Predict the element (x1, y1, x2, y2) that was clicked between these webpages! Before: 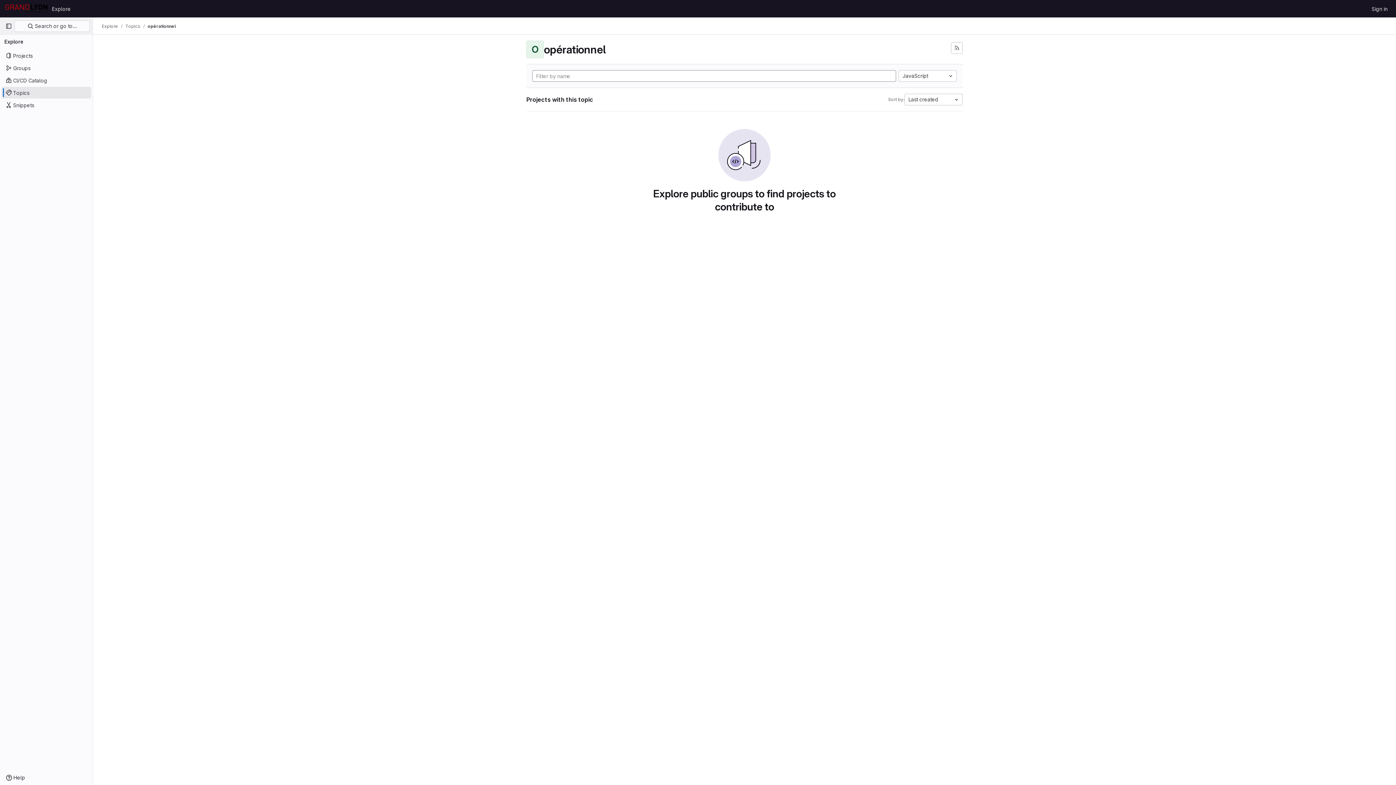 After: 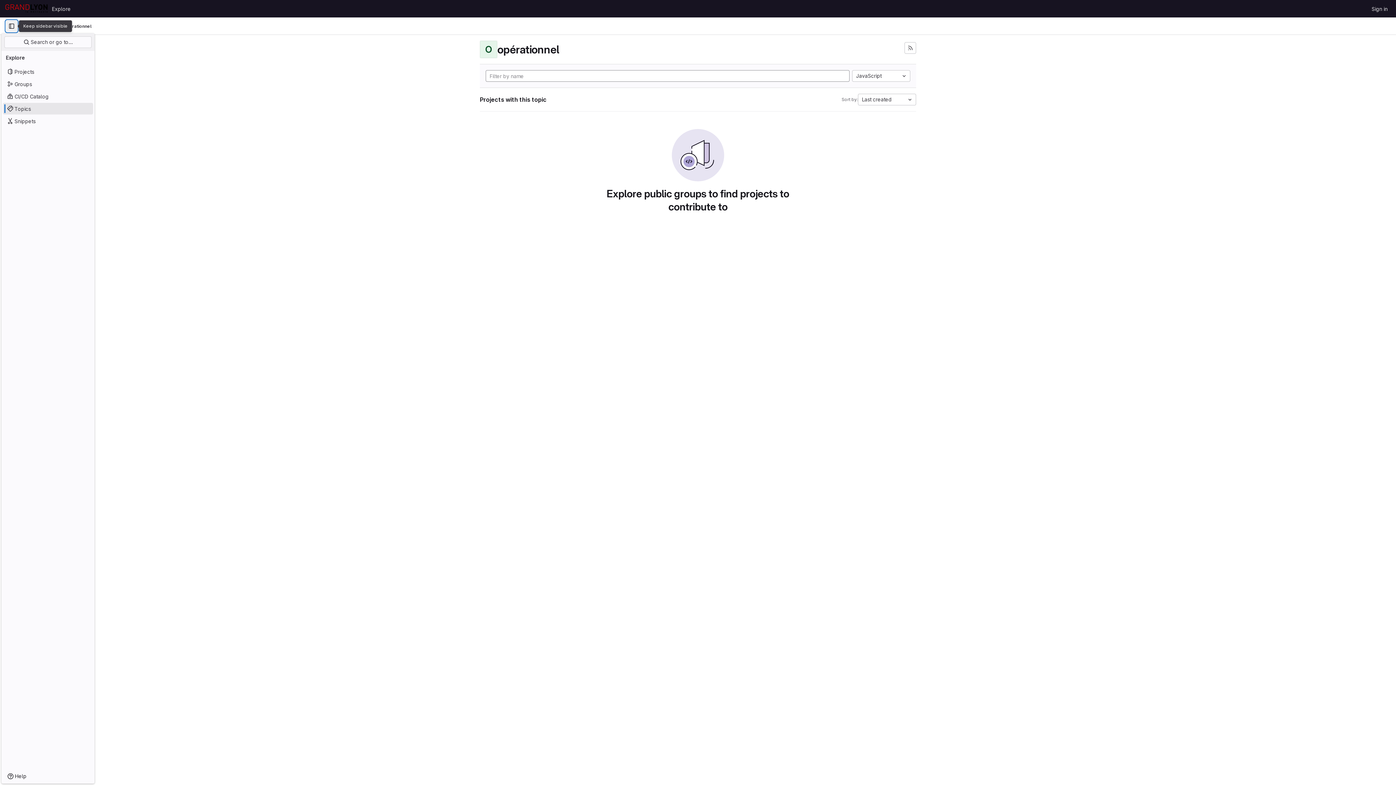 Action: bbox: (2, 20, 14, 32) label: Primary navigation sidebar